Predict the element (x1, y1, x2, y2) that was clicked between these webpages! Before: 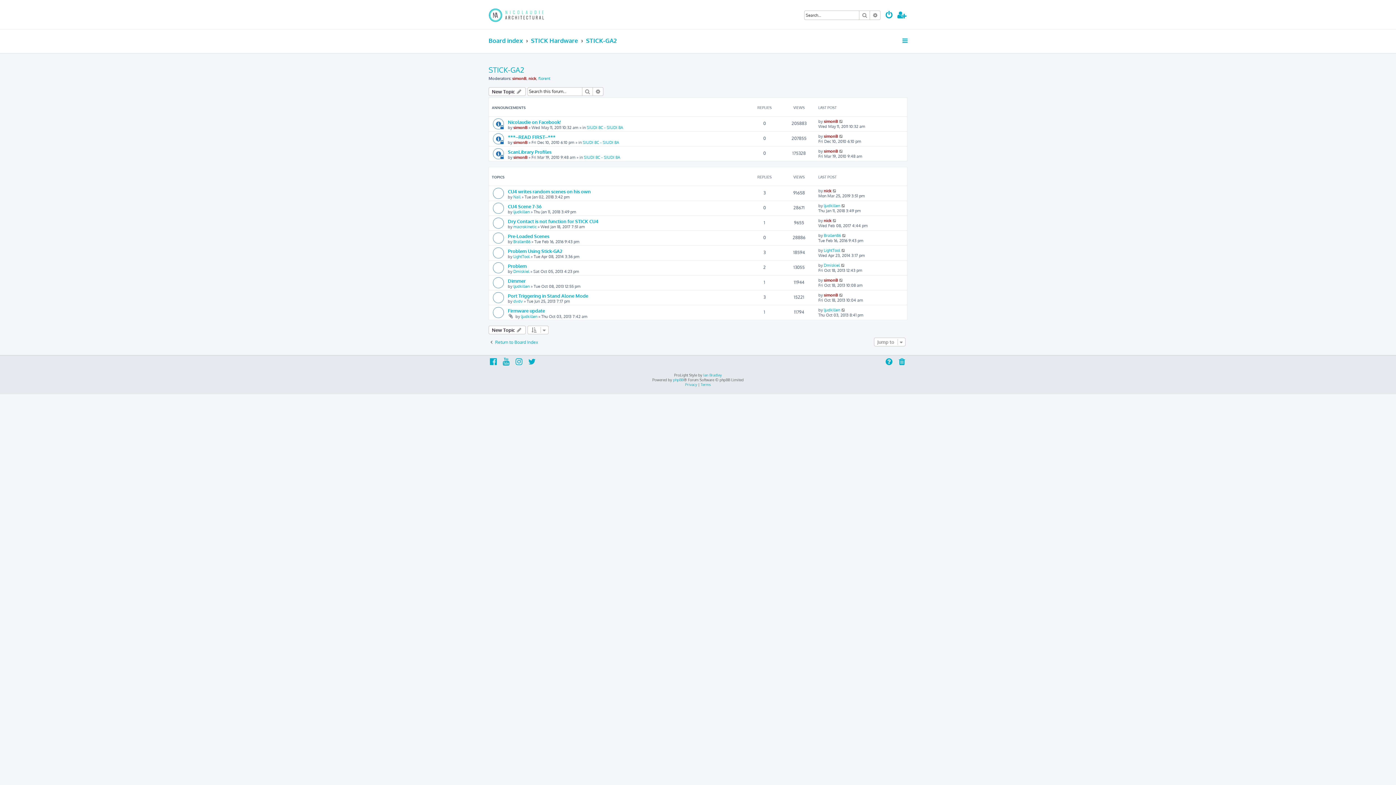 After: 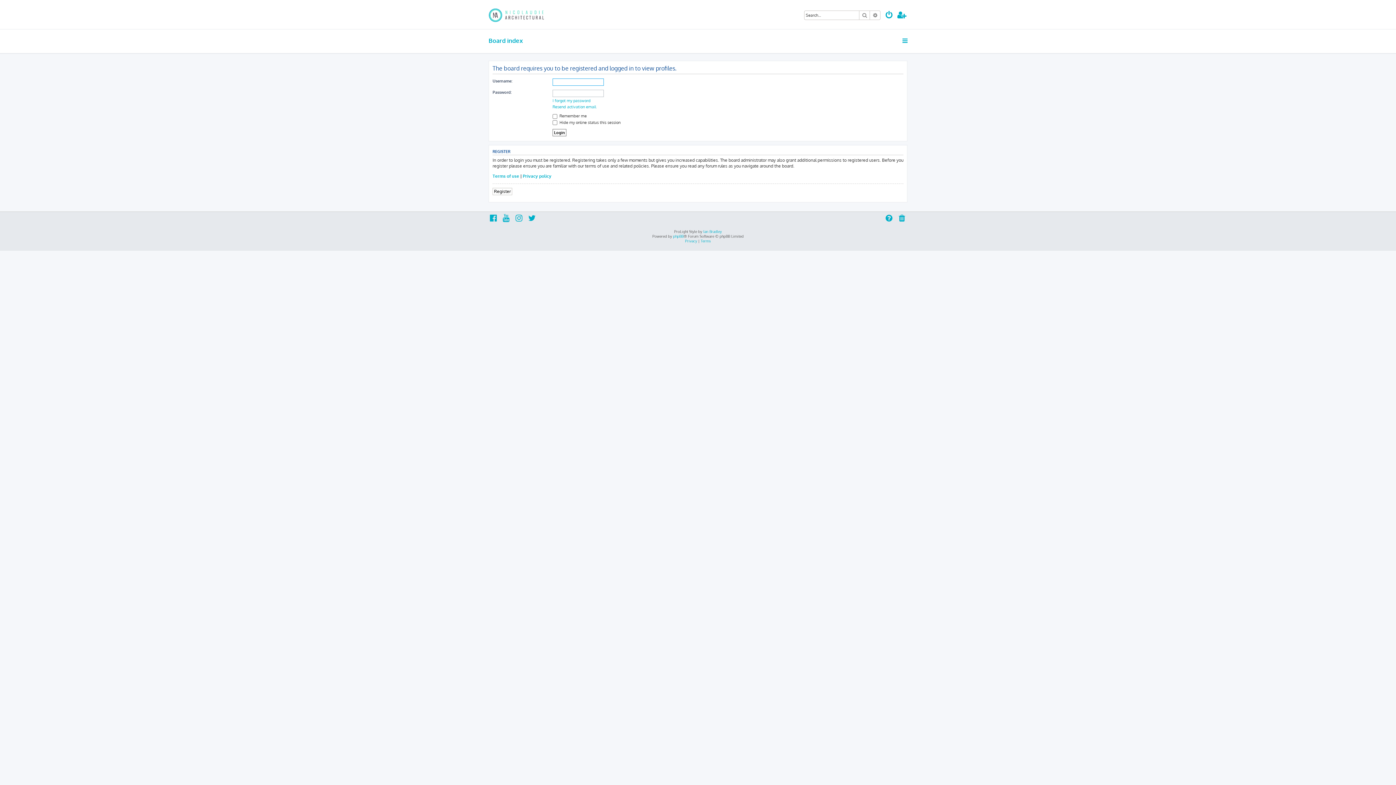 Action: bbox: (824, 247, 840, 252) label: LightTool